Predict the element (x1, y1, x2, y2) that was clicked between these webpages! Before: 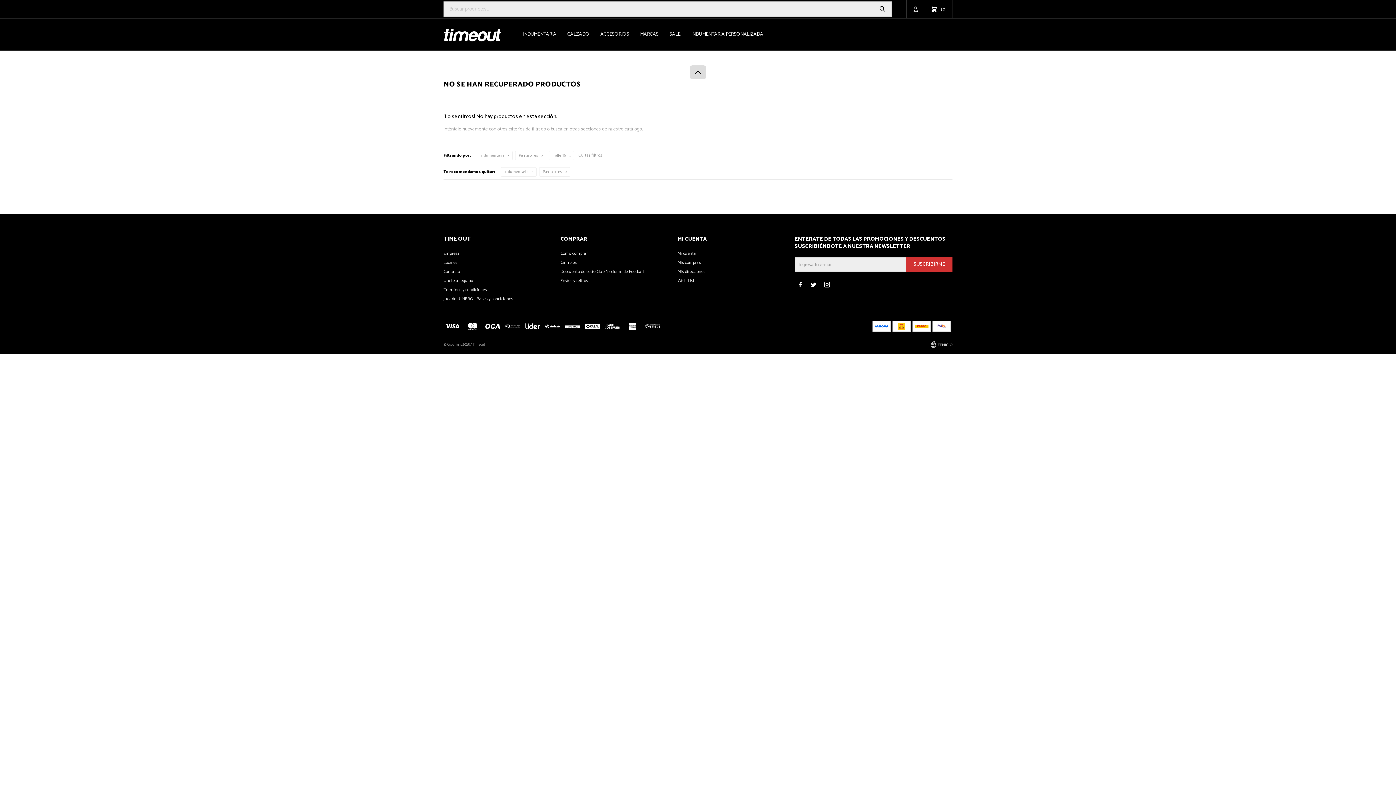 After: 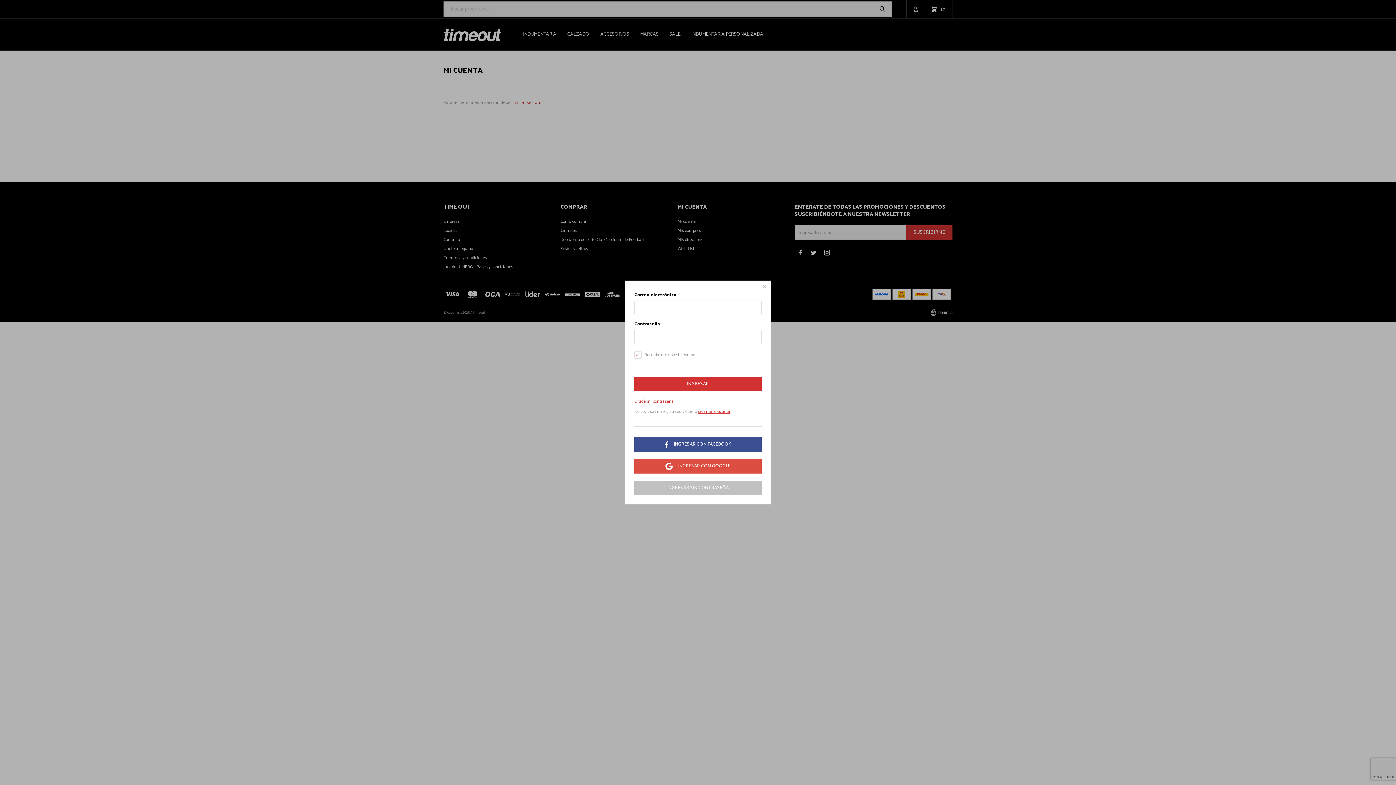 Action: bbox: (677, 268, 705, 275) label: Mis direcciones